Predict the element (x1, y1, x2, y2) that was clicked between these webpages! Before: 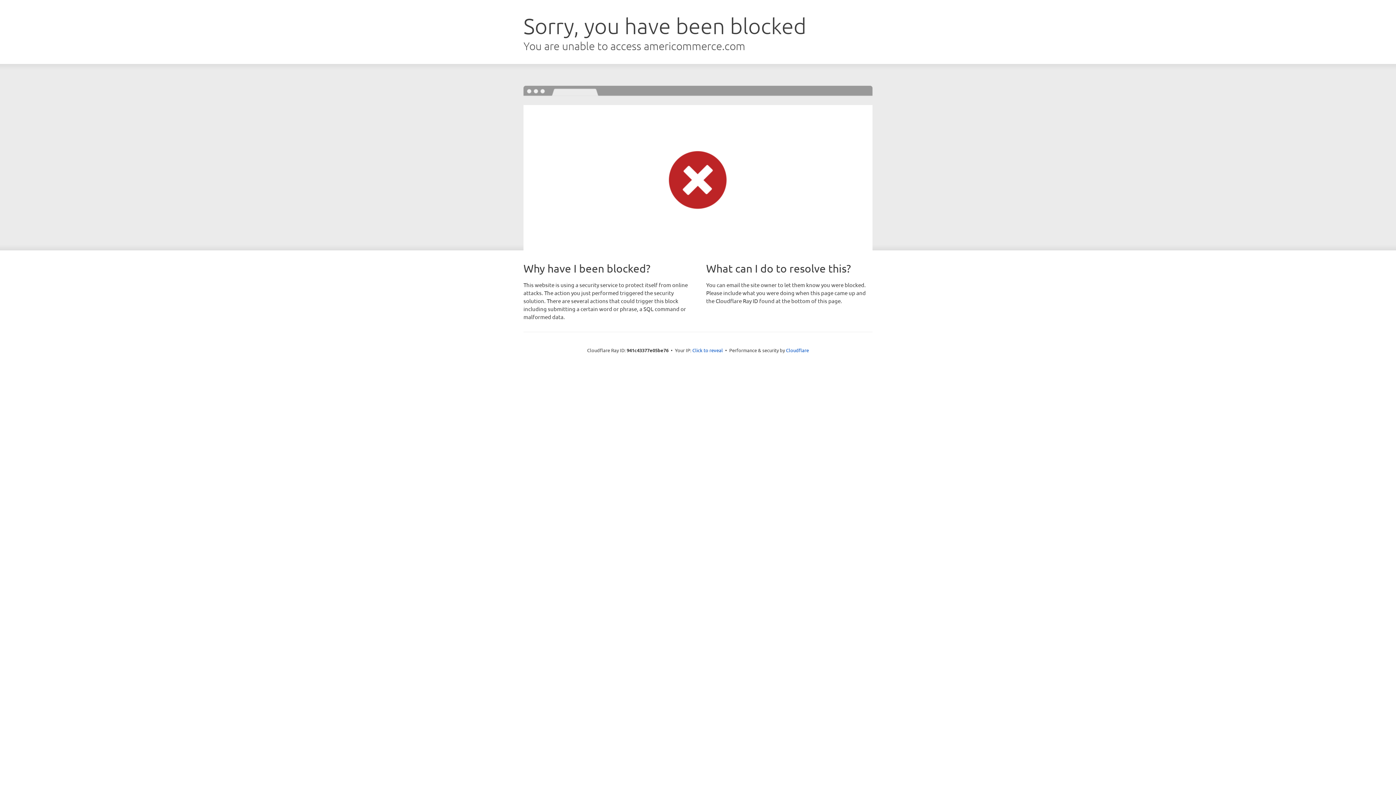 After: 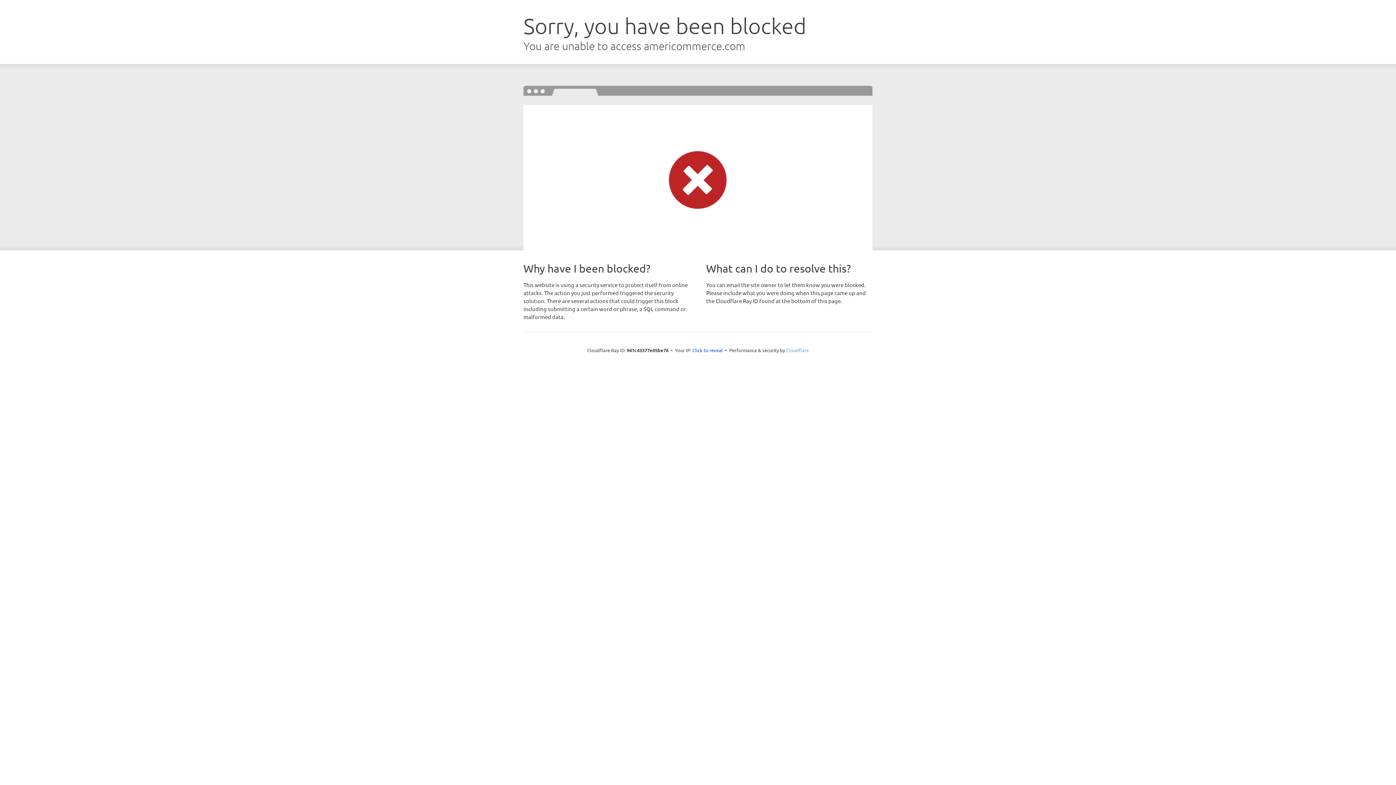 Action: bbox: (786, 347, 809, 353) label: Cloudflare